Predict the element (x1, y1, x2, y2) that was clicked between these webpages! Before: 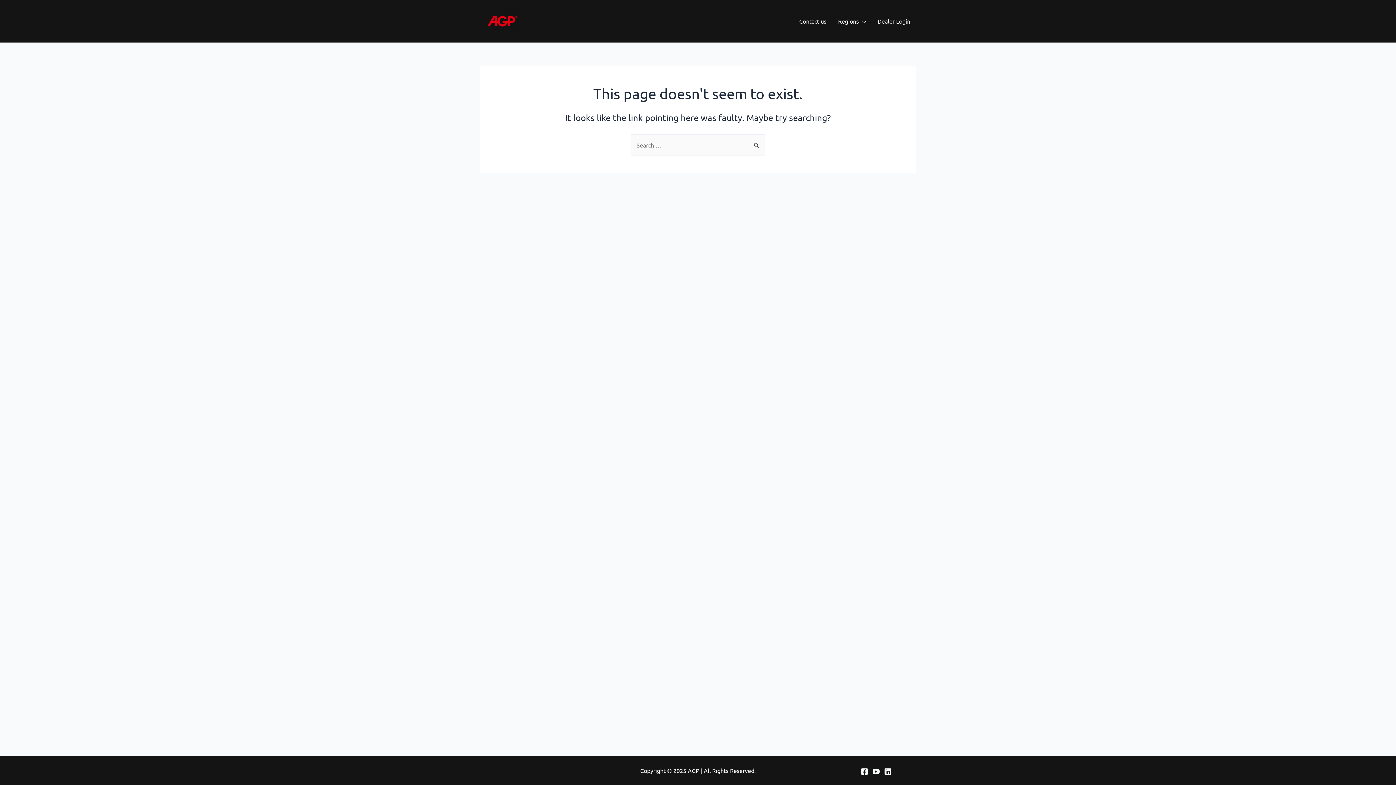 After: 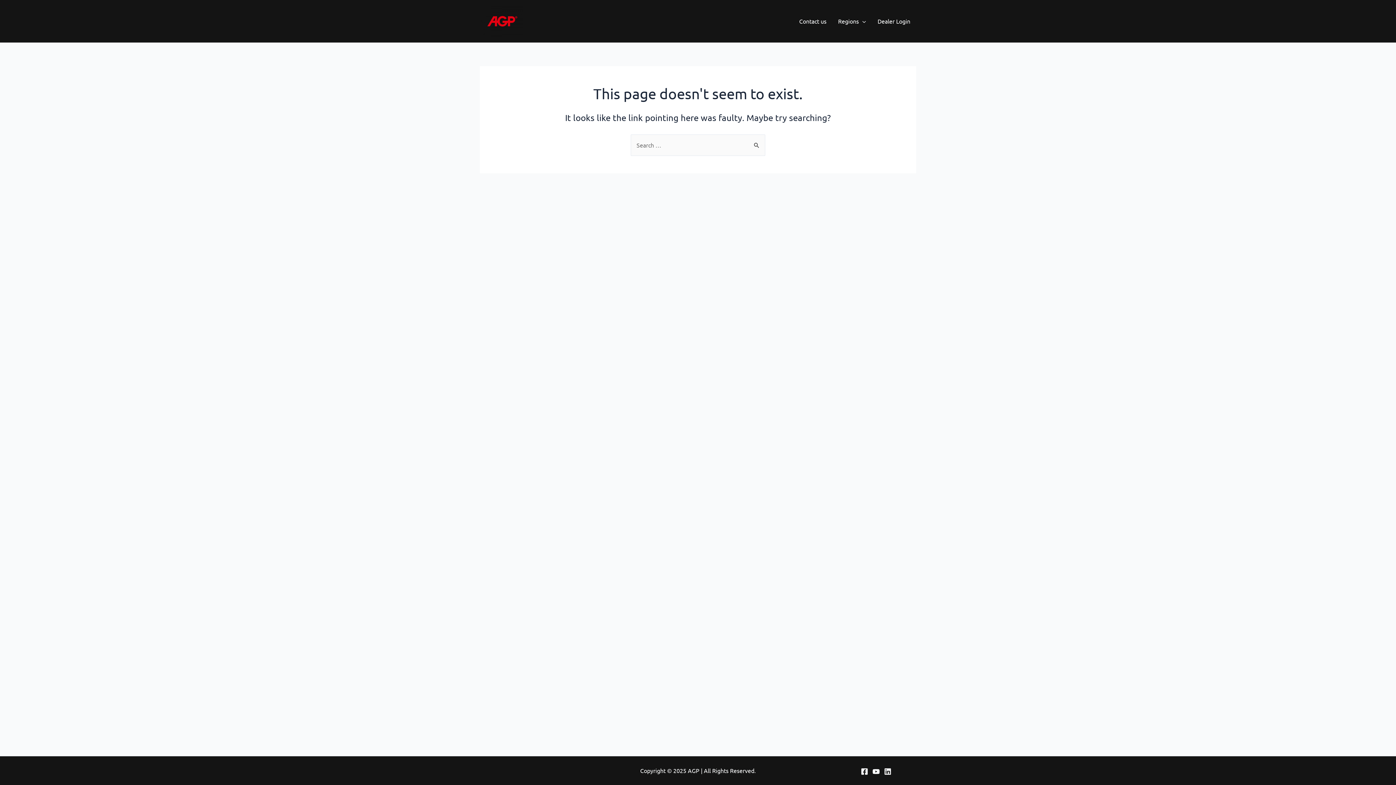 Action: bbox: (793, 6, 832, 35) label: Contact us